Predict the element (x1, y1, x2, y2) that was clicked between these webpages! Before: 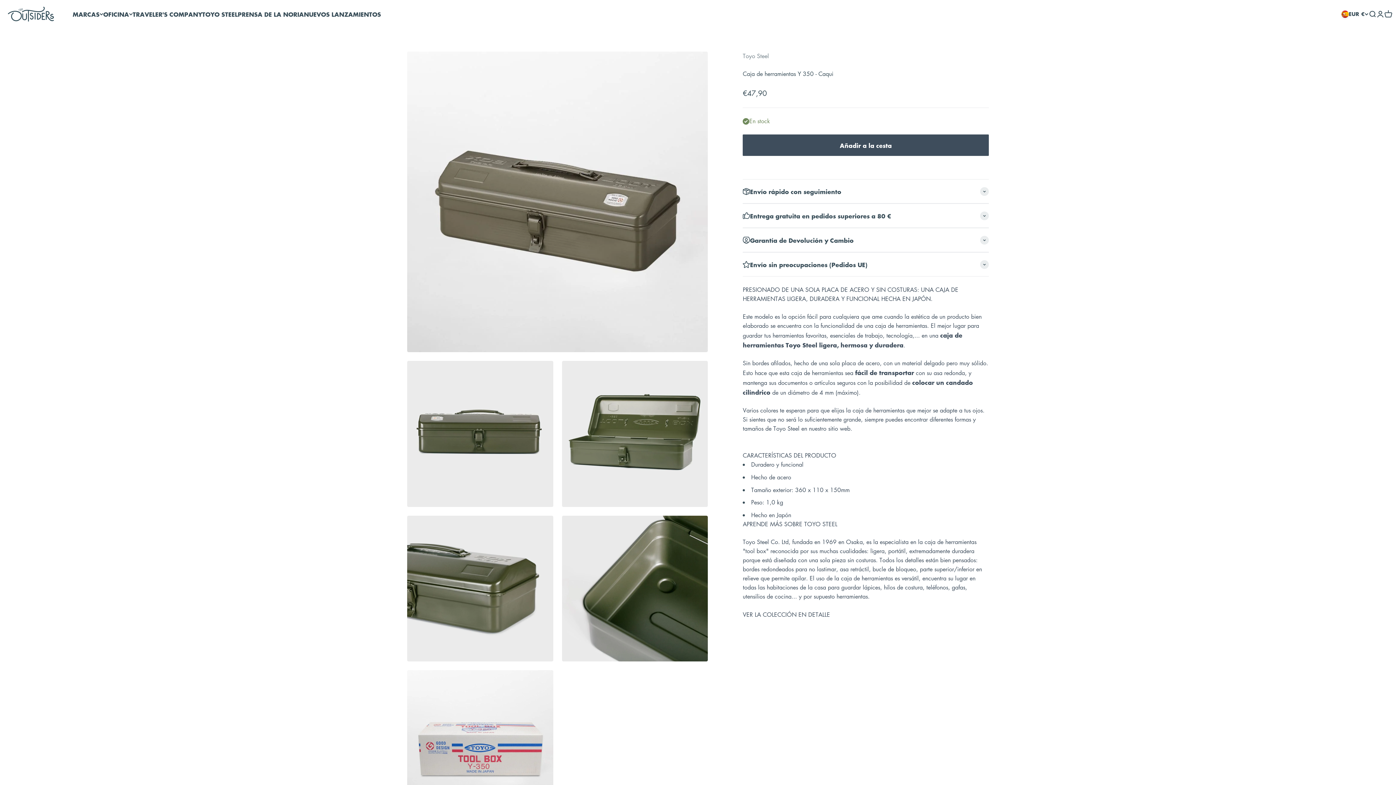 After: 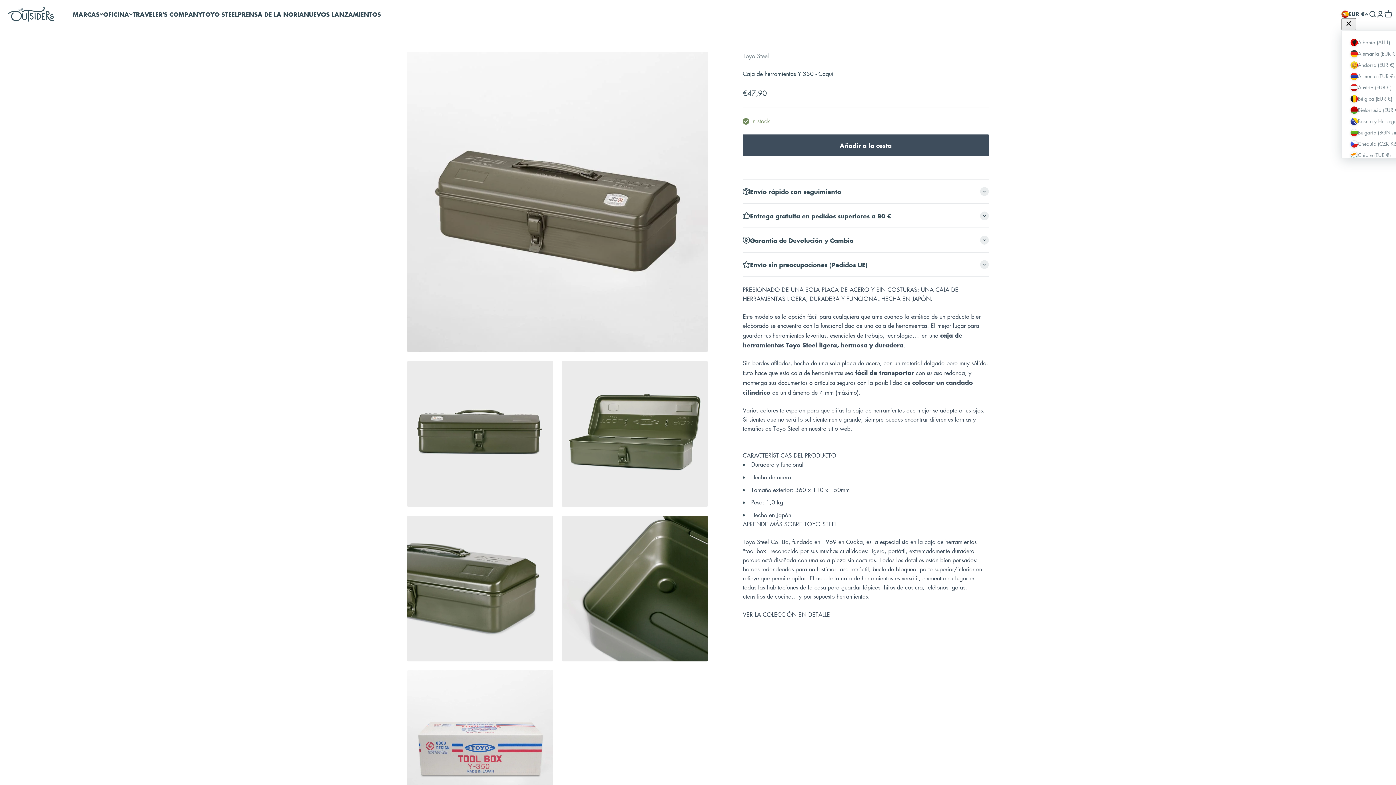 Action: bbox: (1341, 10, 1368, 18) label: Cambiar país o moneda